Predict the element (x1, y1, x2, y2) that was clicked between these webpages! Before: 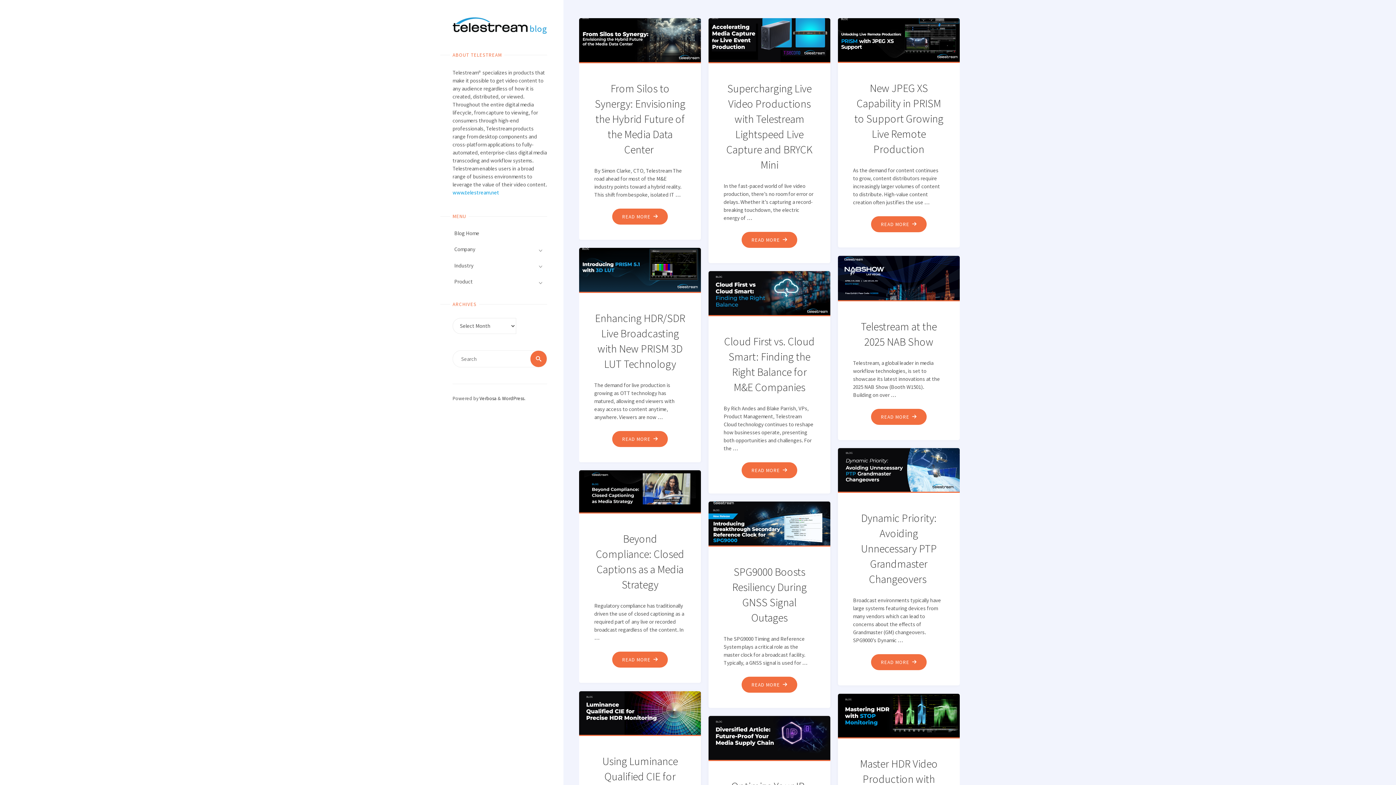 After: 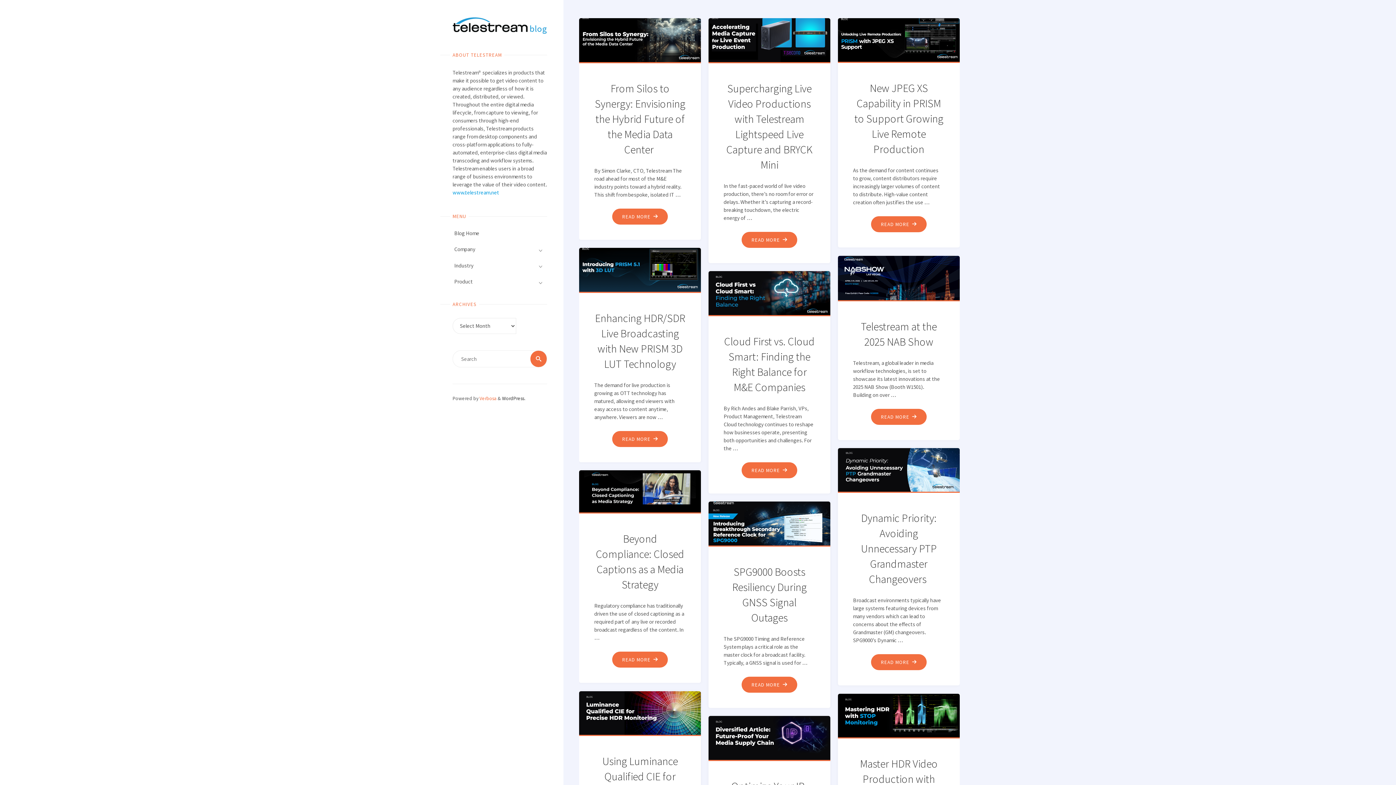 Action: label:  Verbosa bbox: (478, 395, 496, 401)